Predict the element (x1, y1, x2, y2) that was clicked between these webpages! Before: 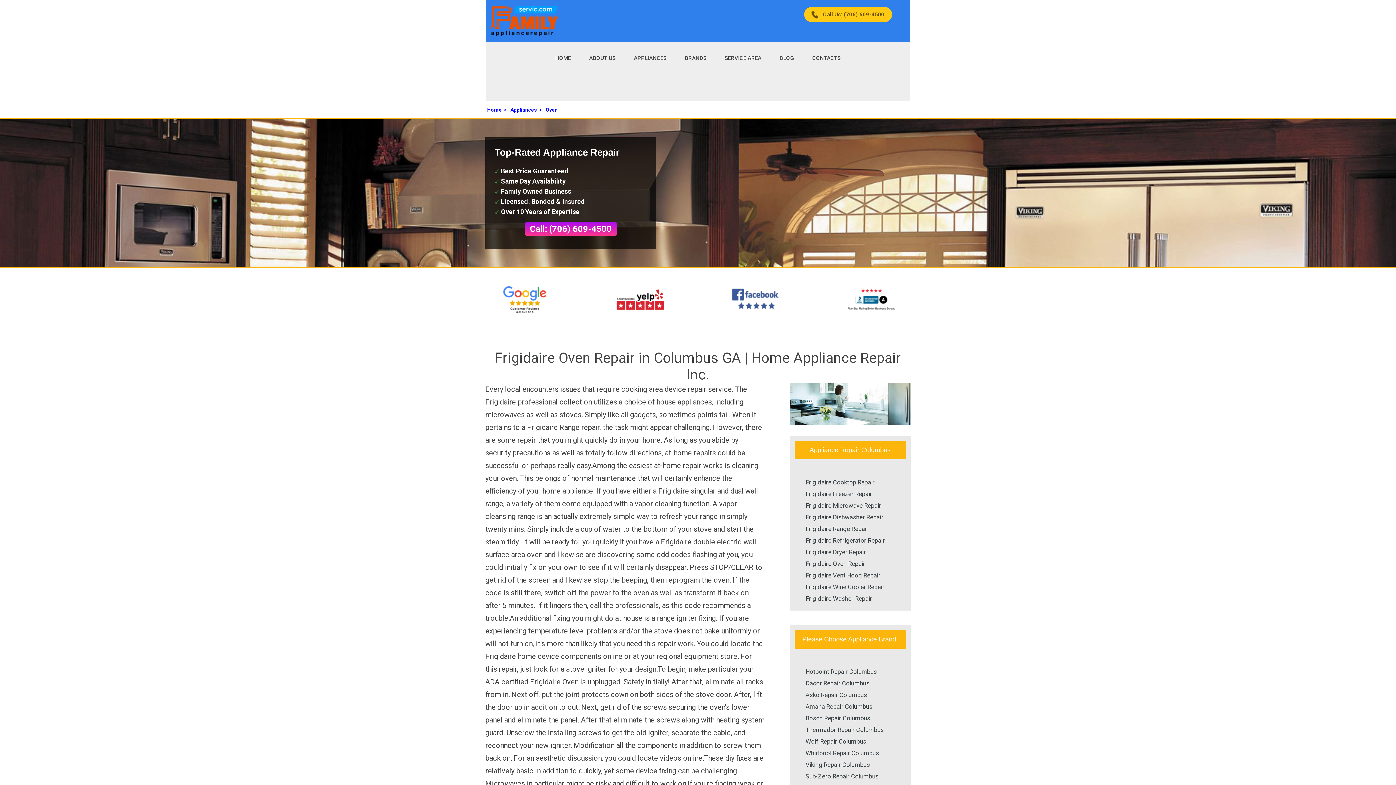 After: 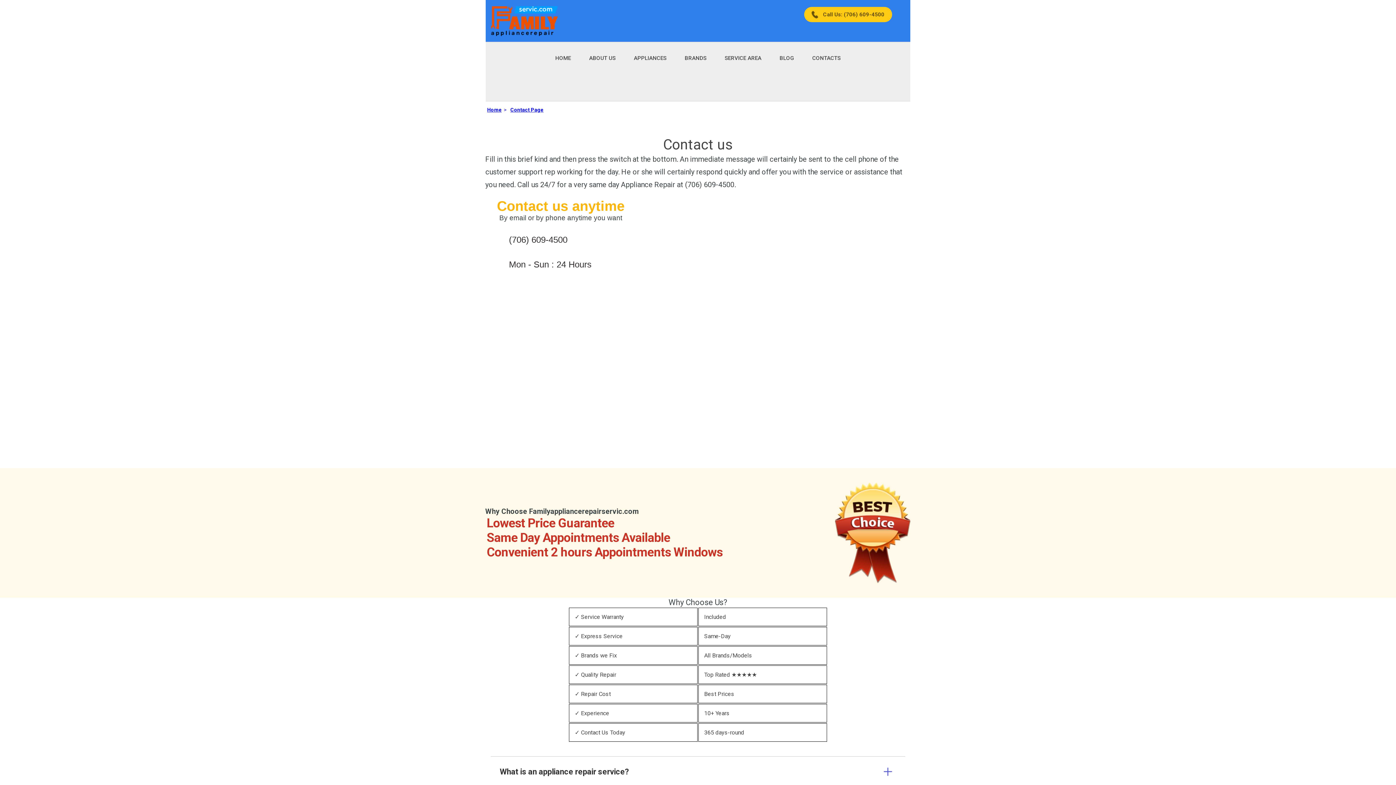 Action: bbox: (803, 42, 850, 73) label: CONTACTS